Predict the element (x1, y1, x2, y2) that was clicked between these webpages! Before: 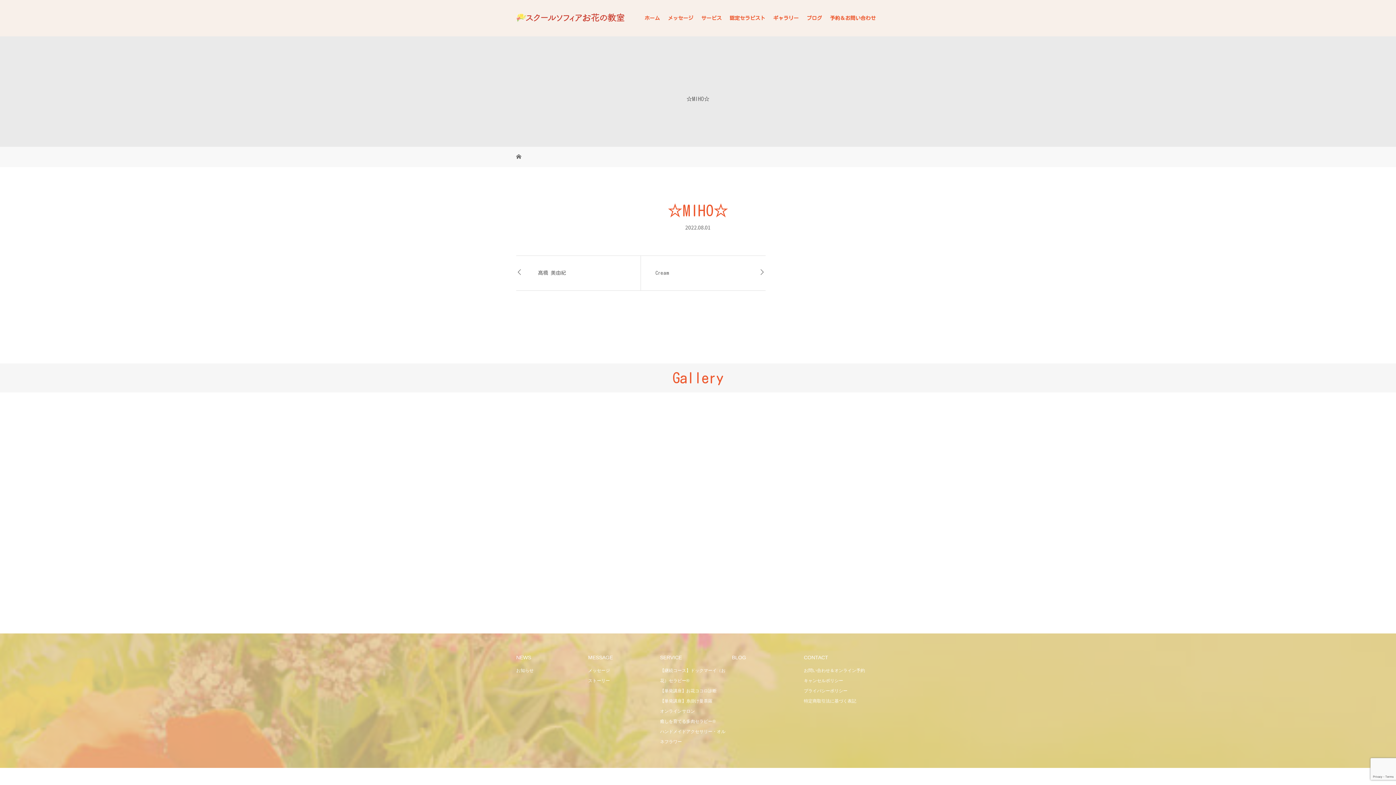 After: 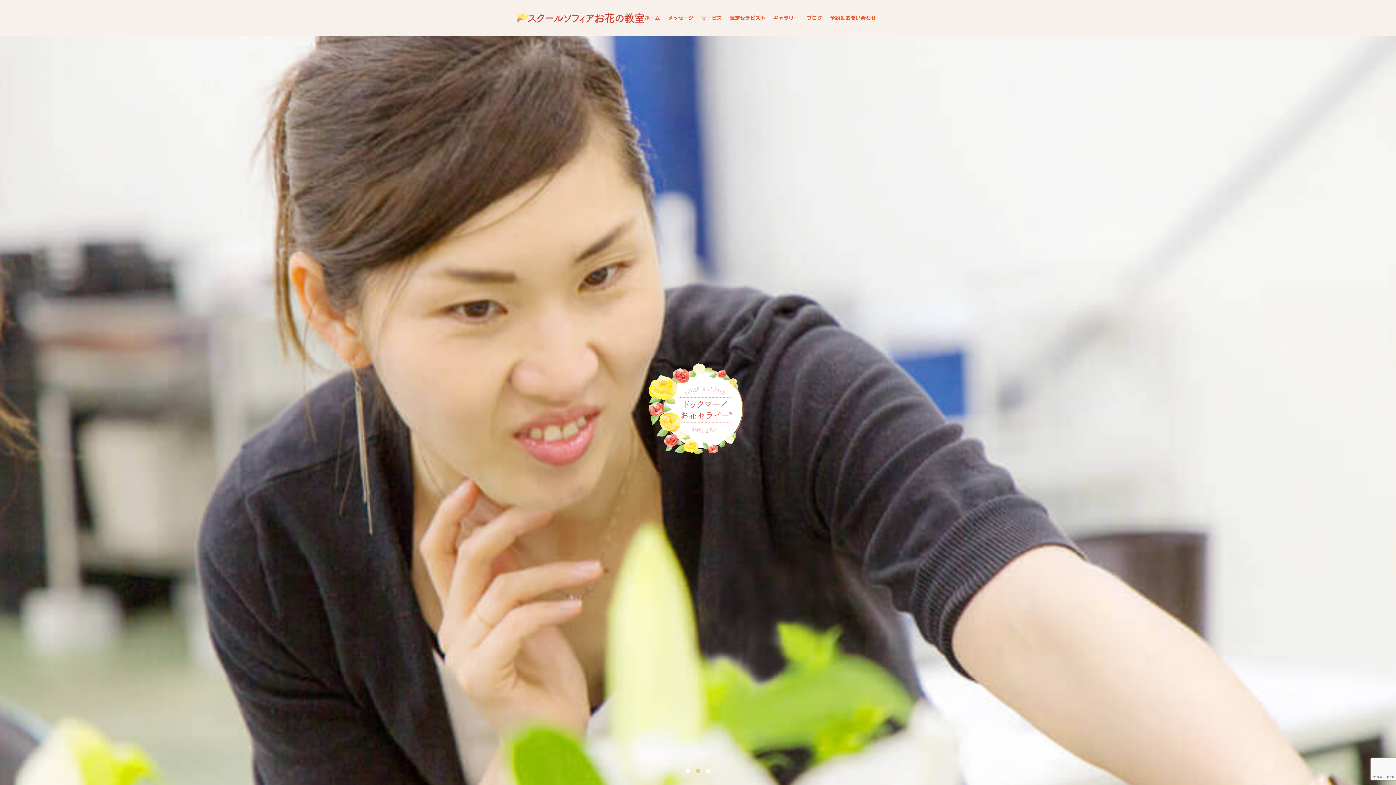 Action: bbox: (516, 154, 521, 160)